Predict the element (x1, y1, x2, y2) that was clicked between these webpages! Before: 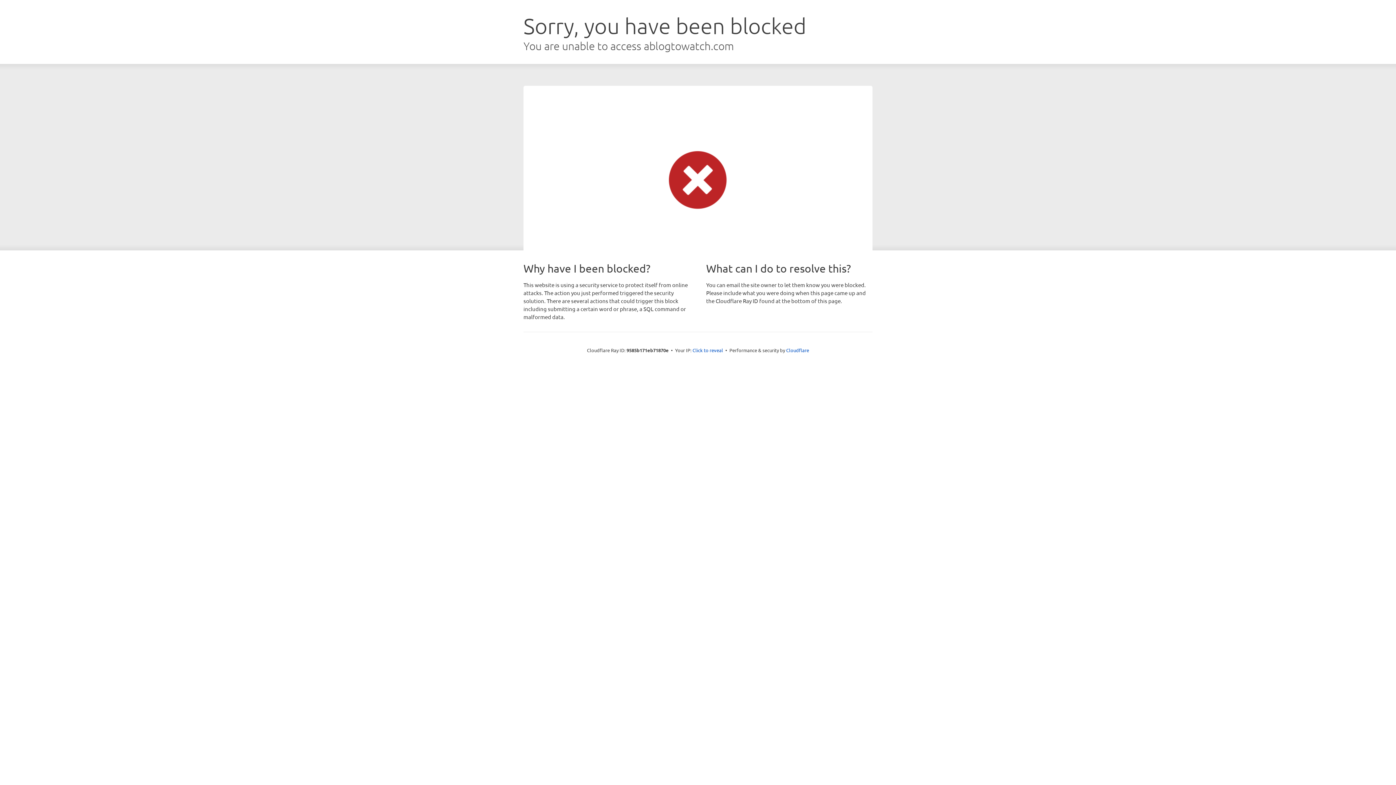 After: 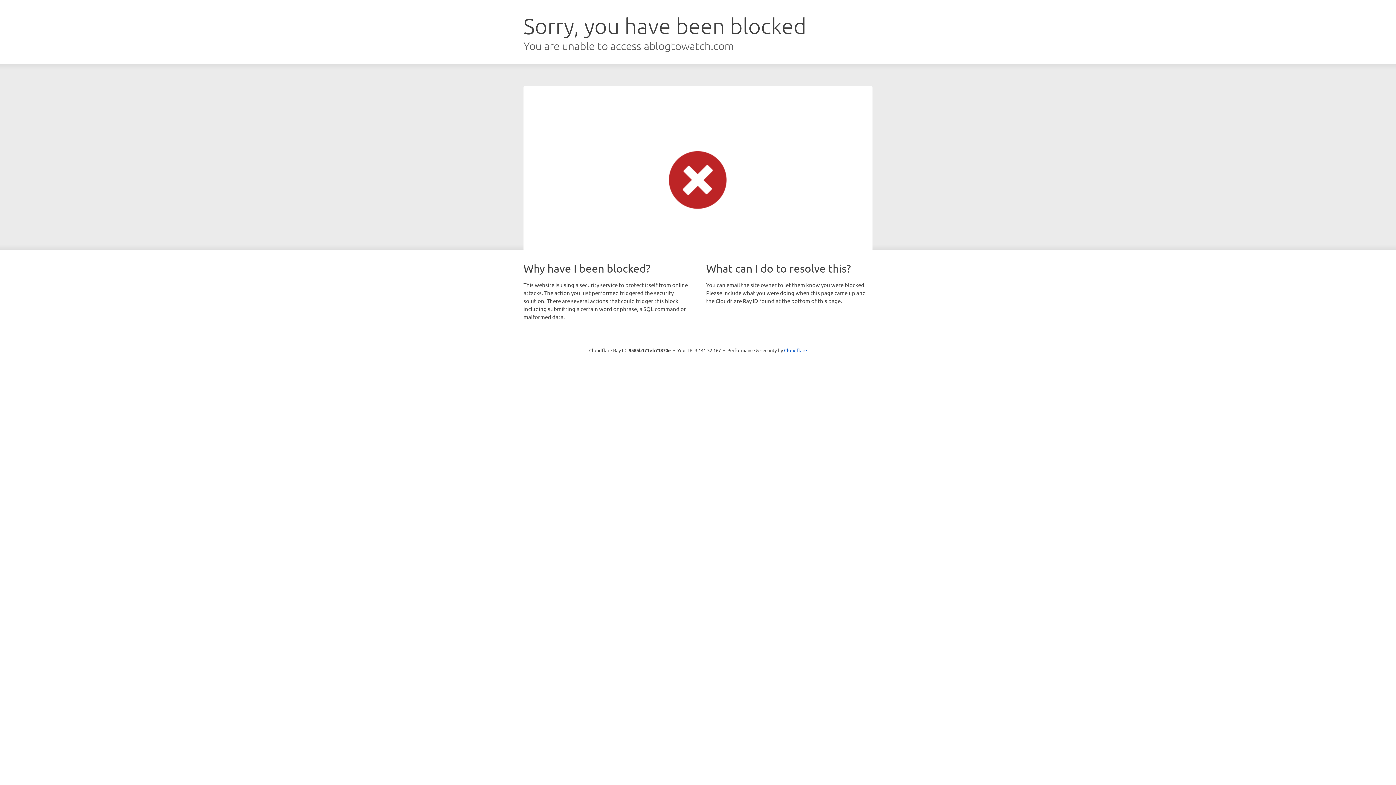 Action: label: Click to reveal bbox: (692, 346, 723, 353)